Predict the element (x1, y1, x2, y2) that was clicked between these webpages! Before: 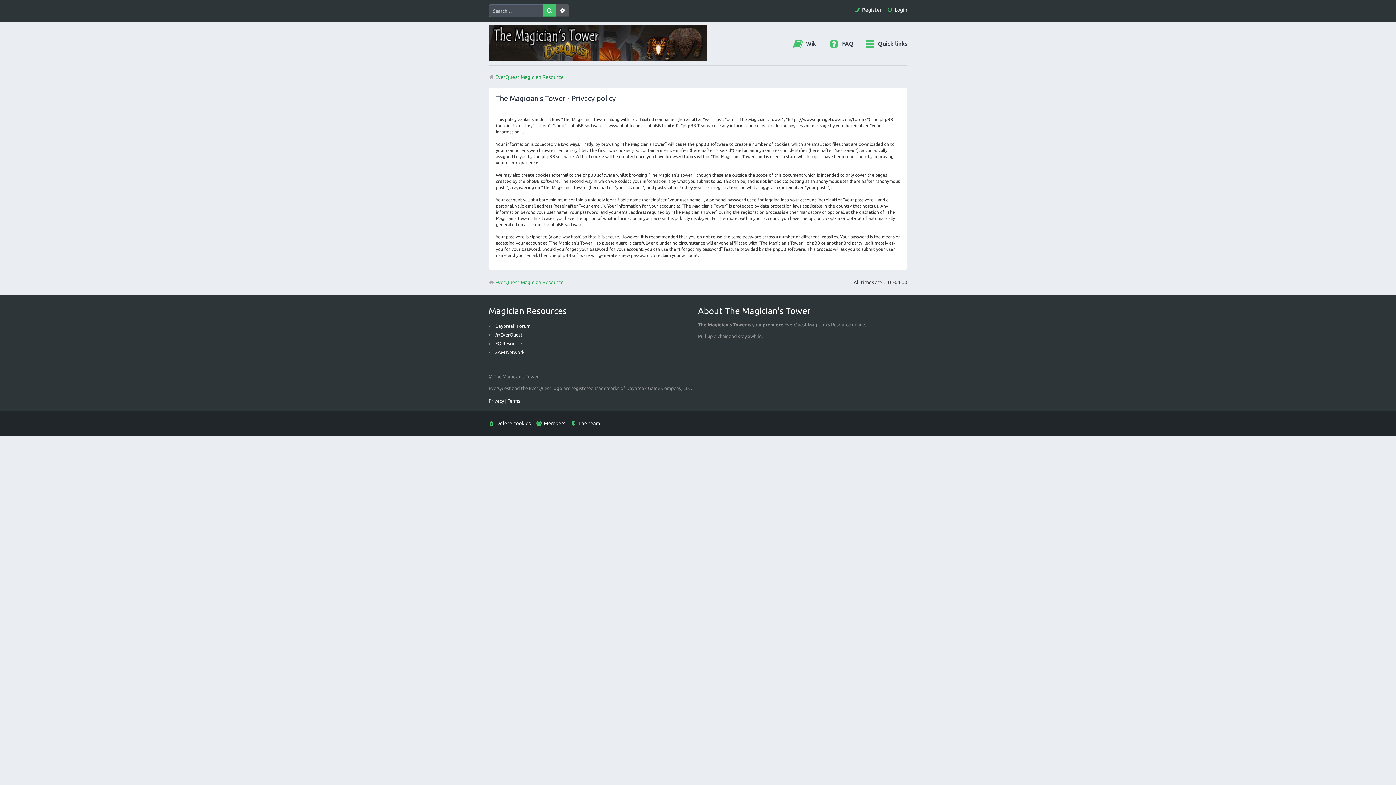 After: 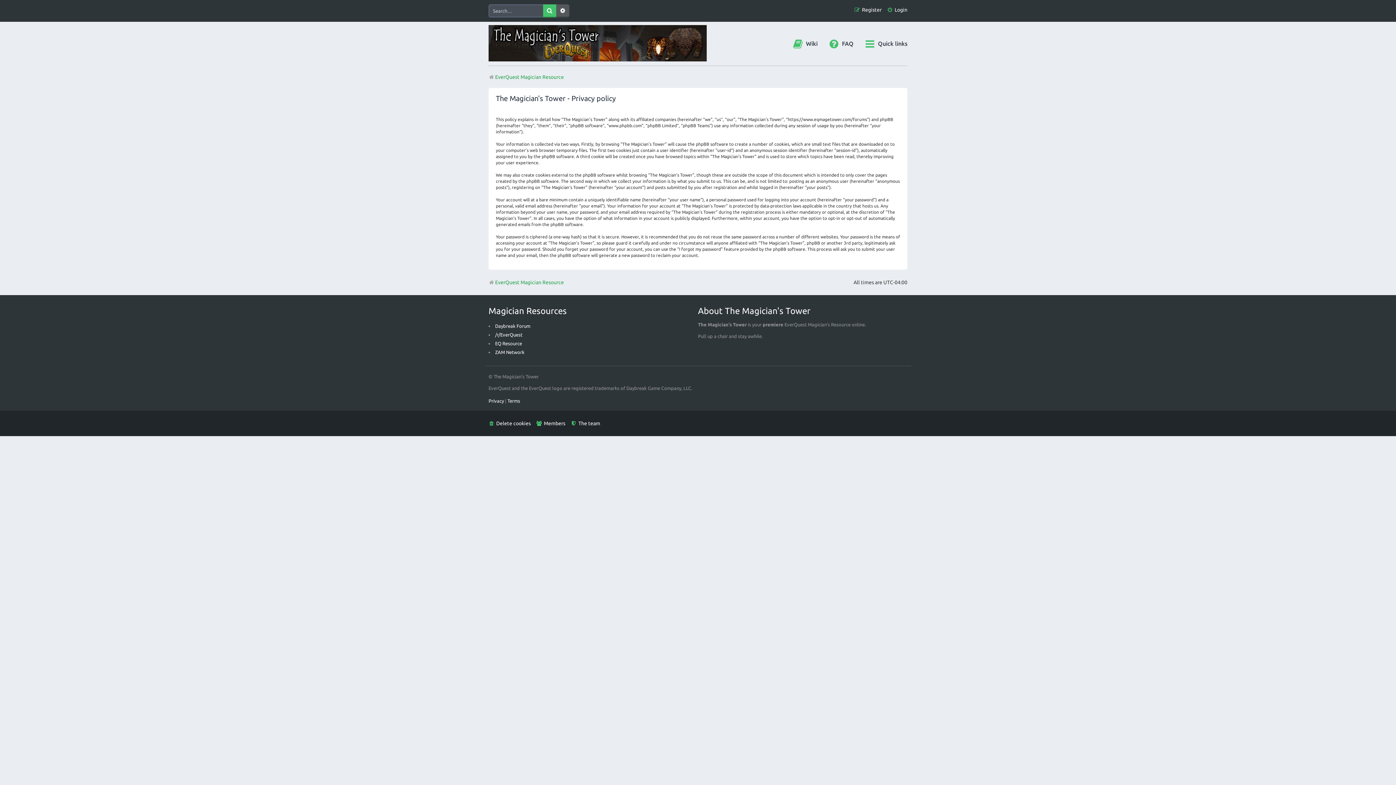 Action: label: Privacy bbox: (488, 398, 504, 403)